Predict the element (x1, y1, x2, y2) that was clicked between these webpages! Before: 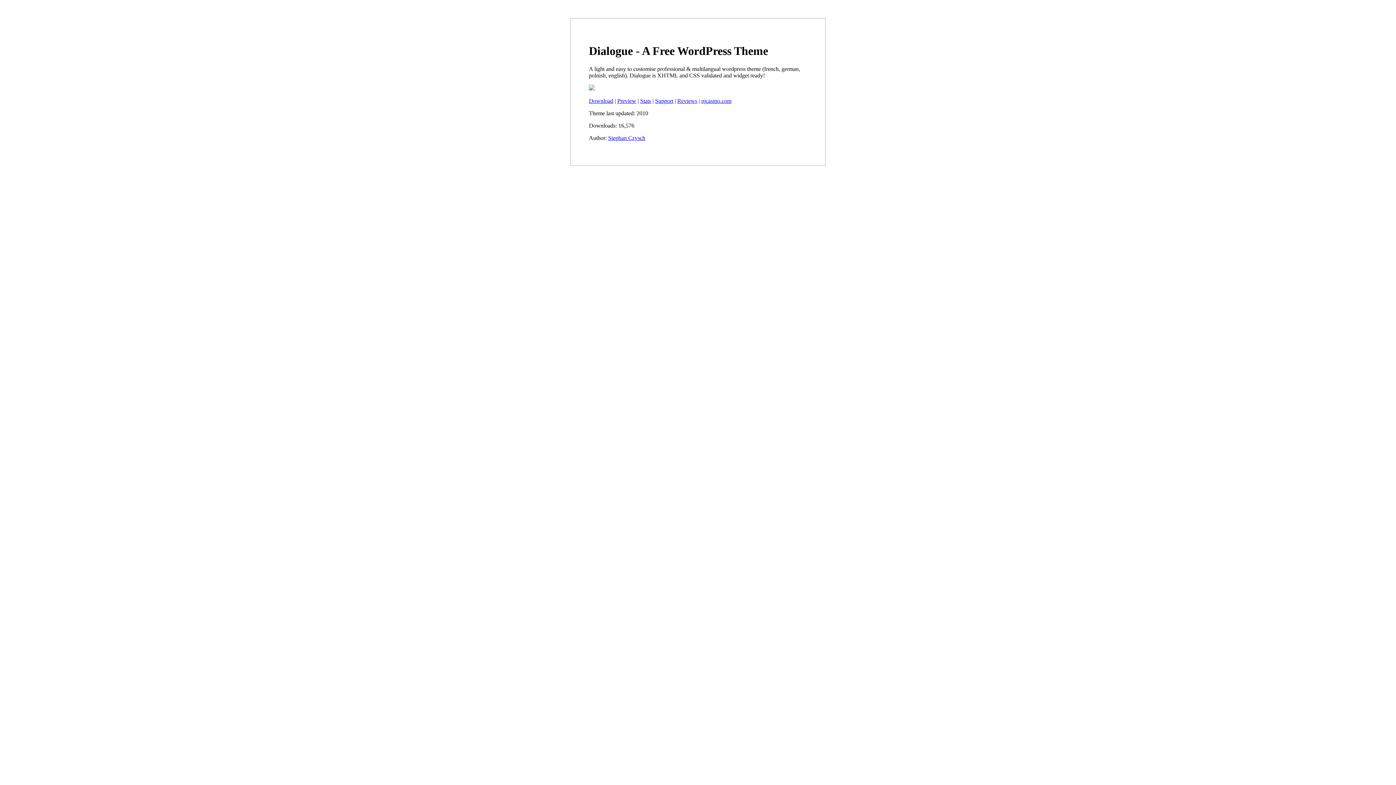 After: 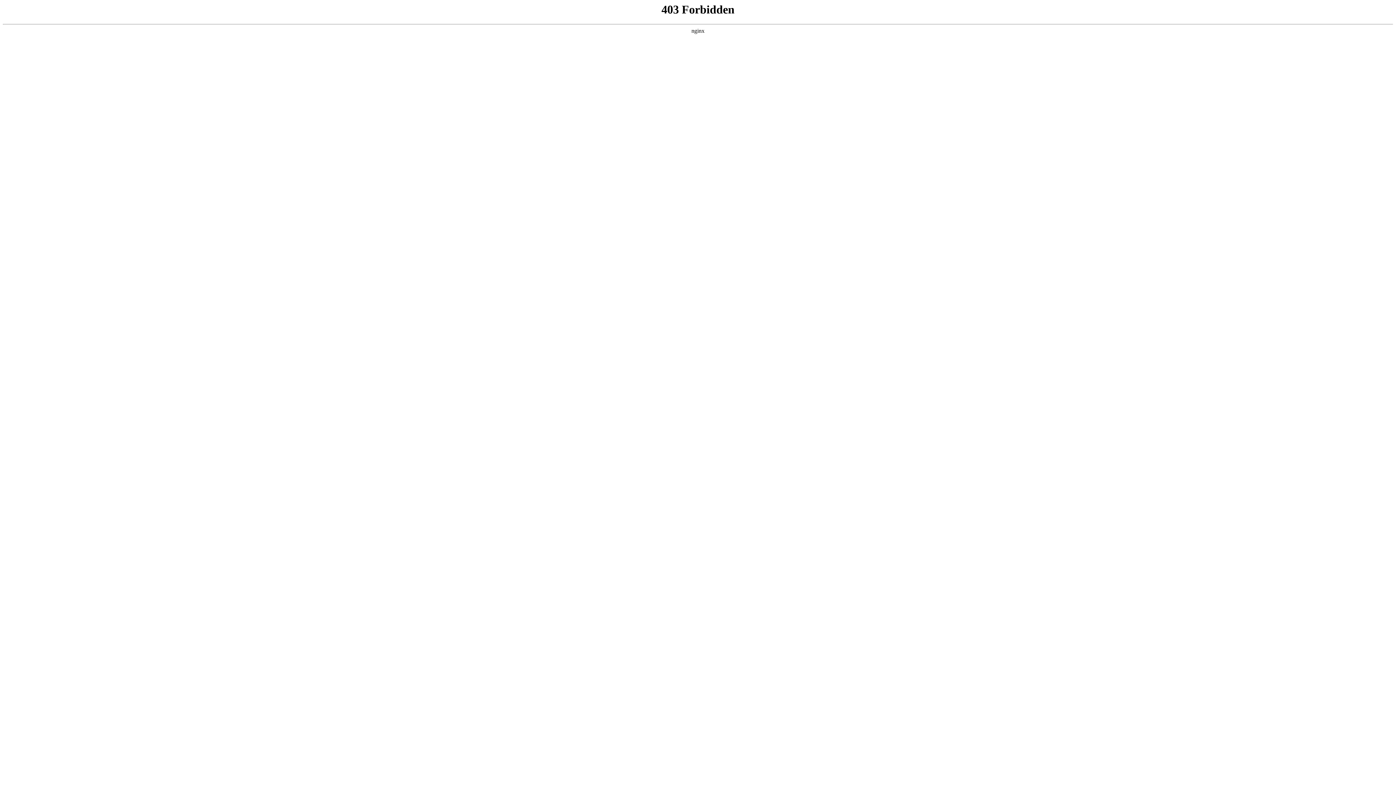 Action: label: Reviews bbox: (677, 97, 697, 103)